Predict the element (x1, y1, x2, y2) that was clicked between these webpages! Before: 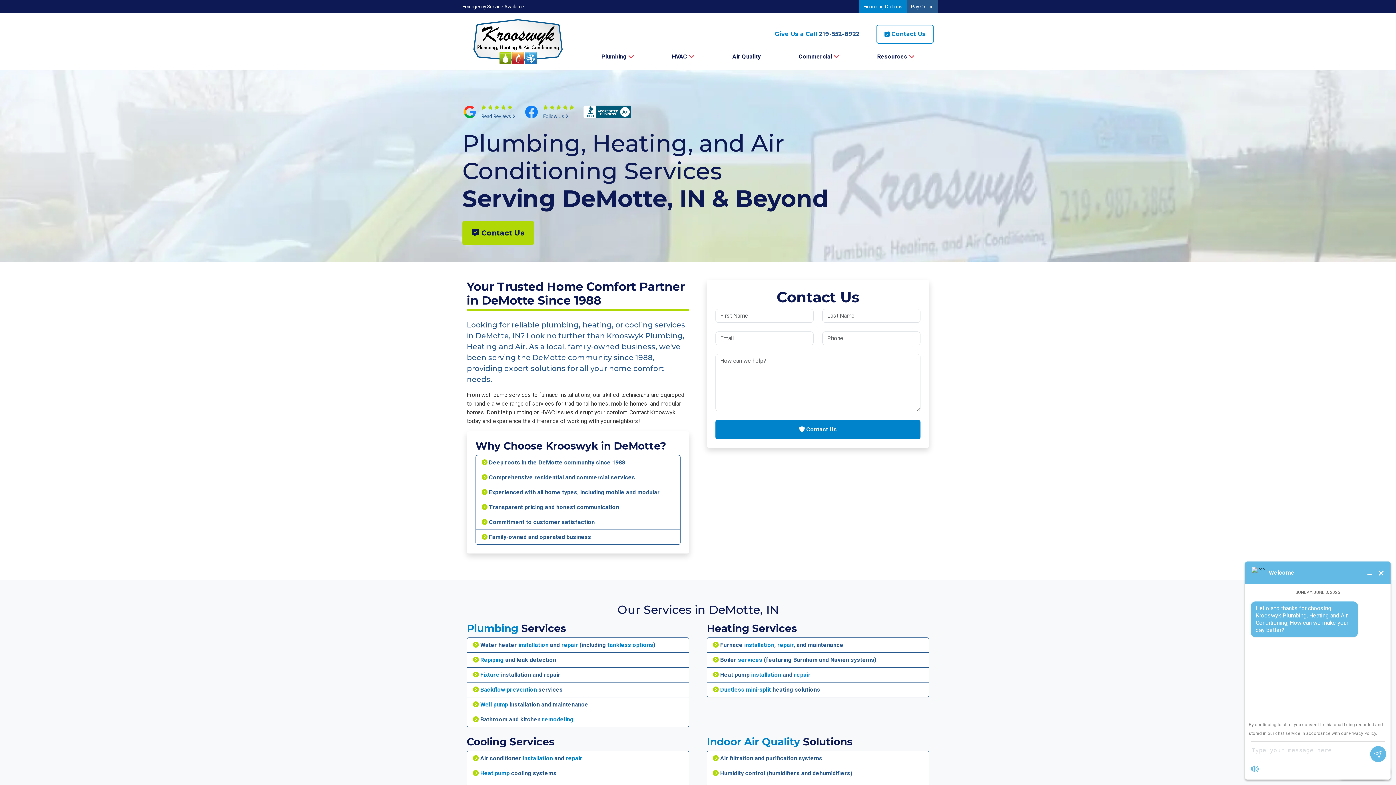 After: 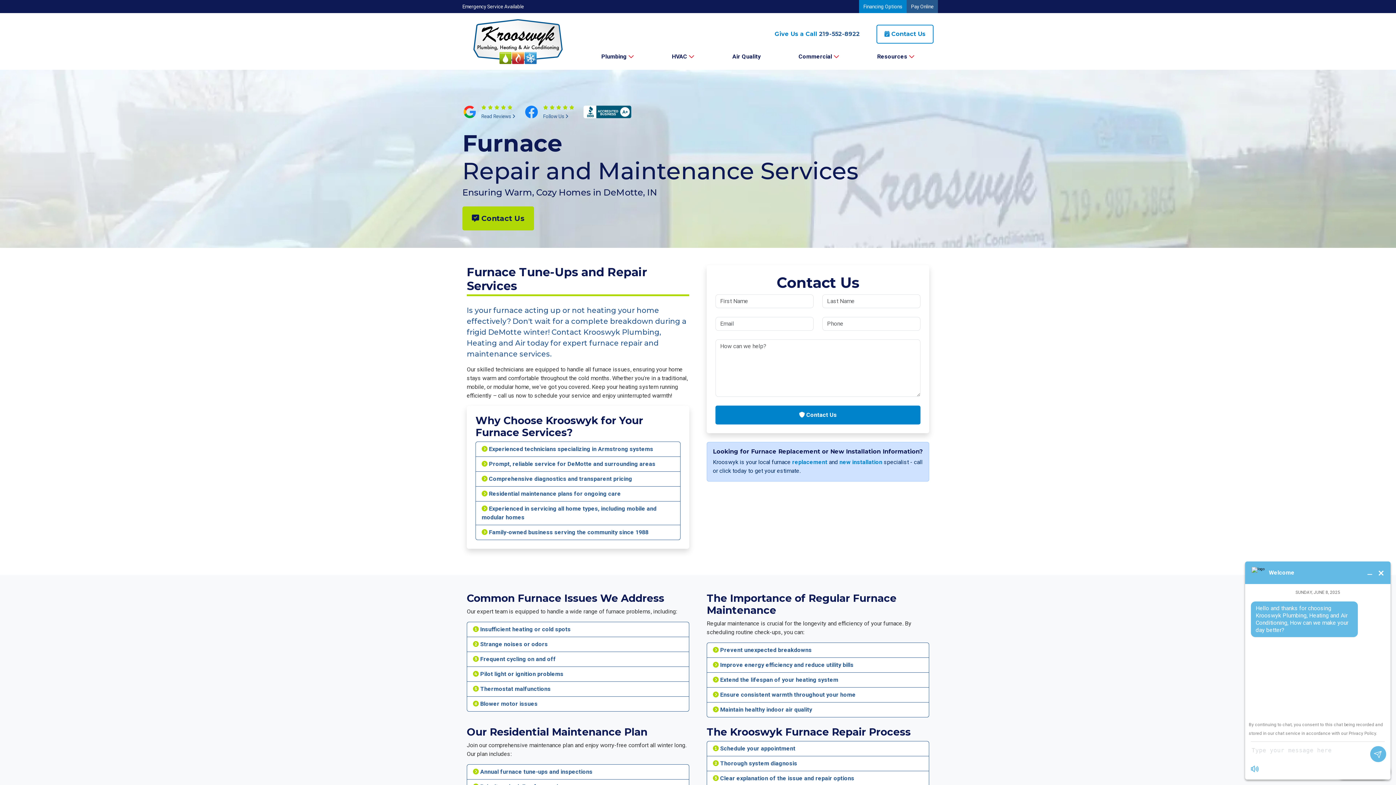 Action: label: repair bbox: (777, 641, 793, 648)